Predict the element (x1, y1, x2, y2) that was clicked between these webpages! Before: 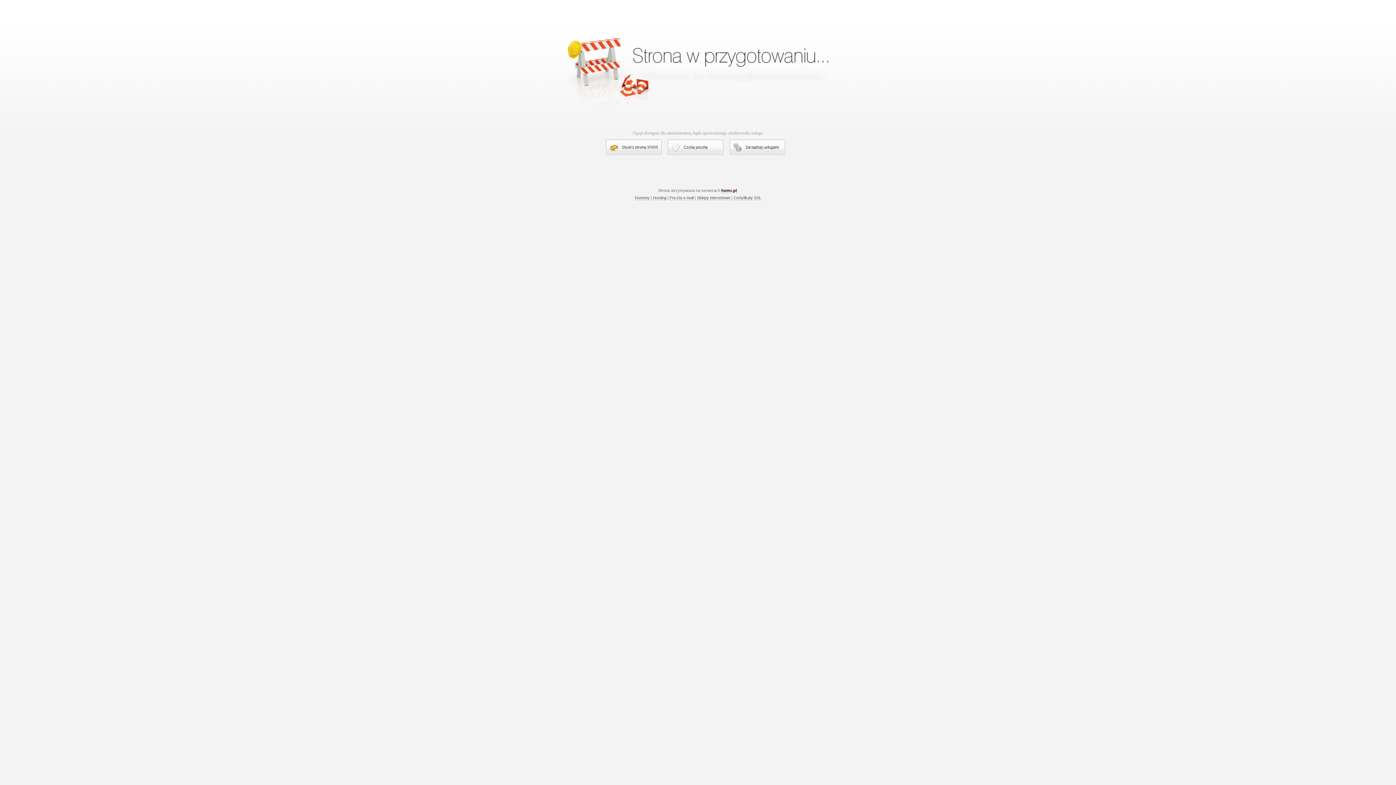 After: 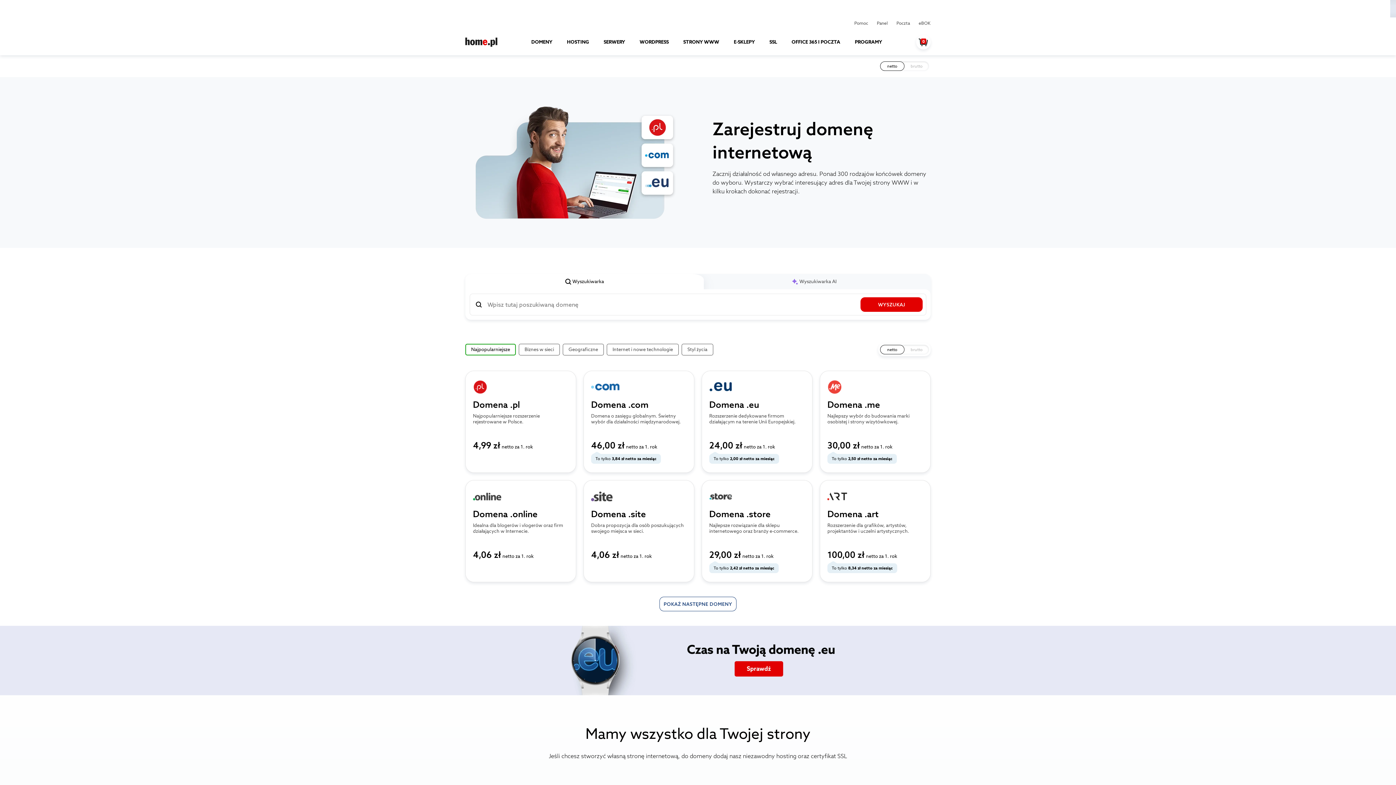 Action: label: Domeny bbox: (634, 195, 649, 200)